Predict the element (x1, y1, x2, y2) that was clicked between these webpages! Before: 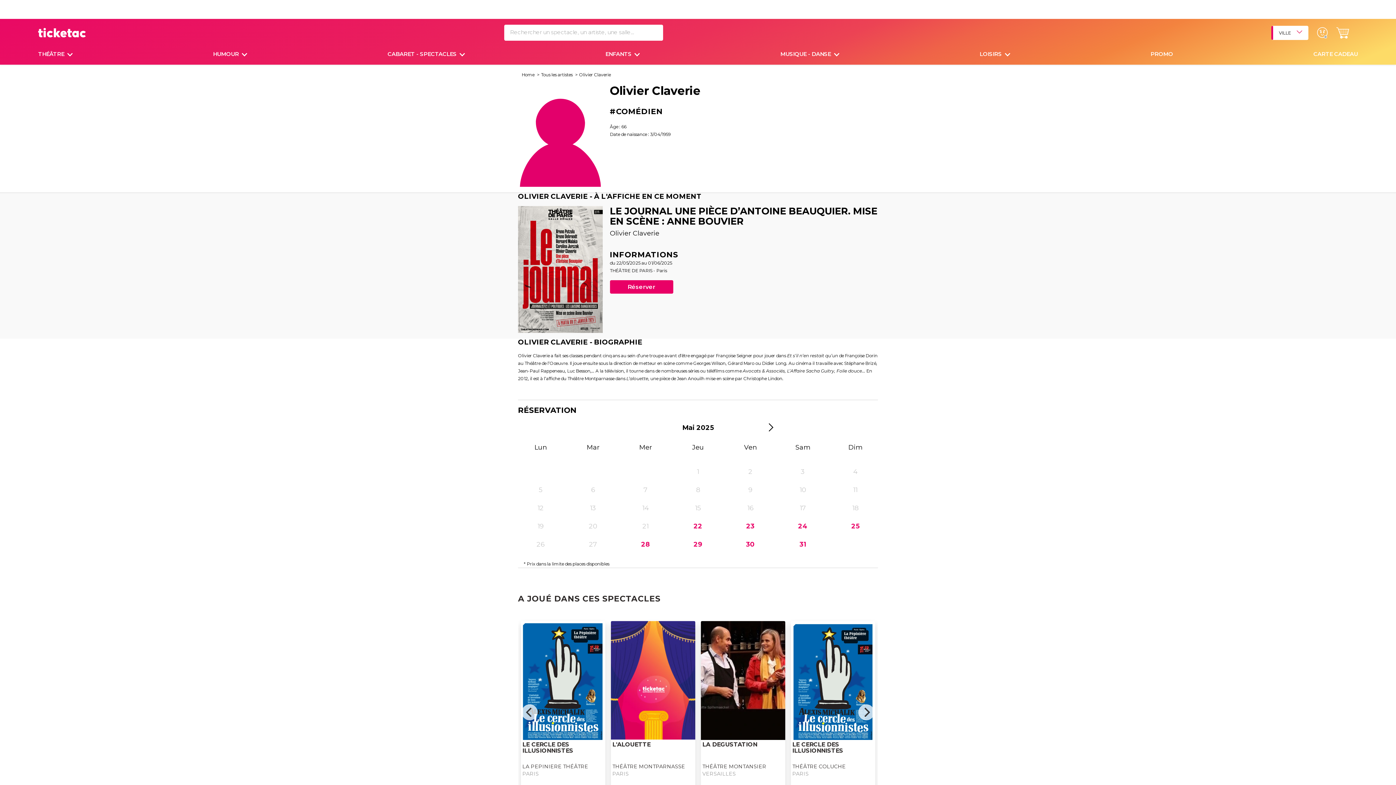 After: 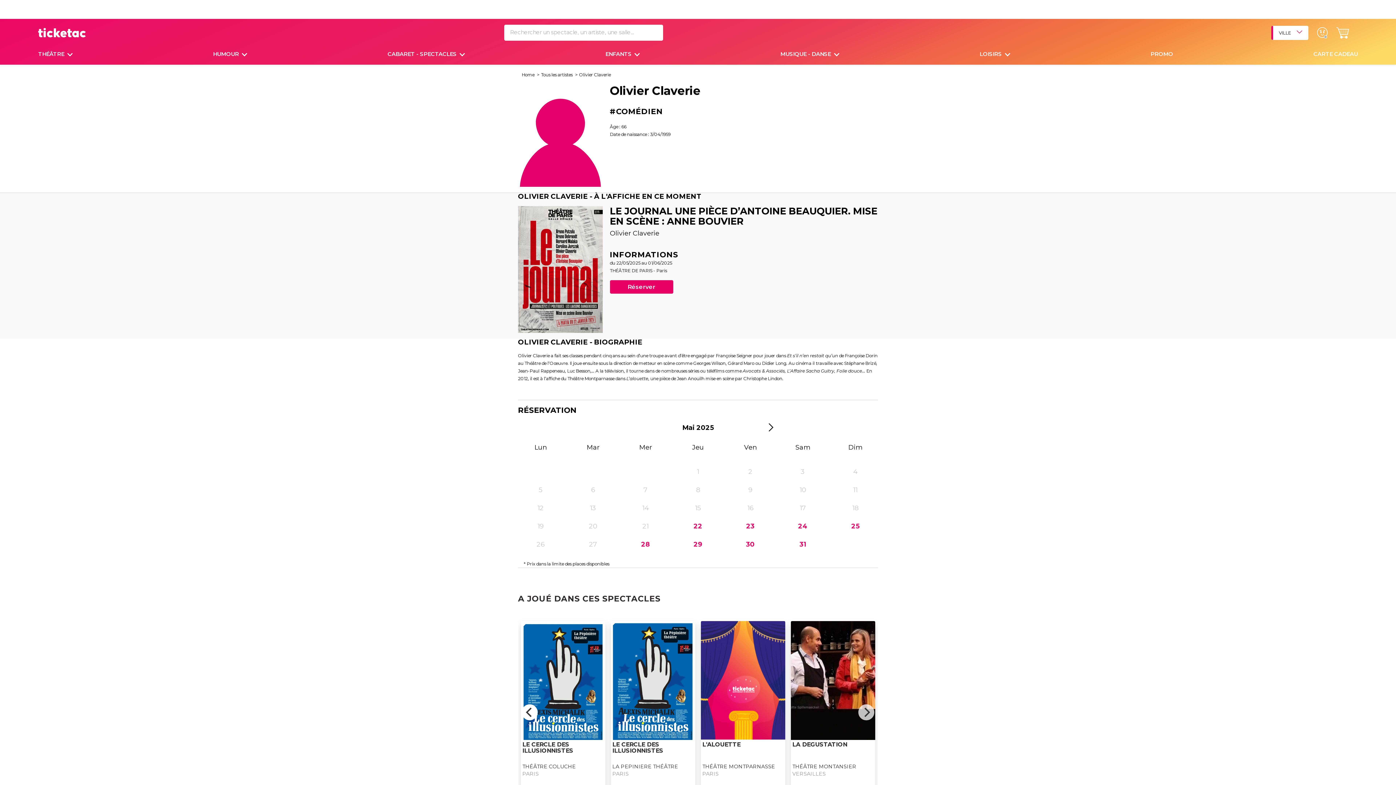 Action: bbox: (521, 704, 537, 720) label: Previous